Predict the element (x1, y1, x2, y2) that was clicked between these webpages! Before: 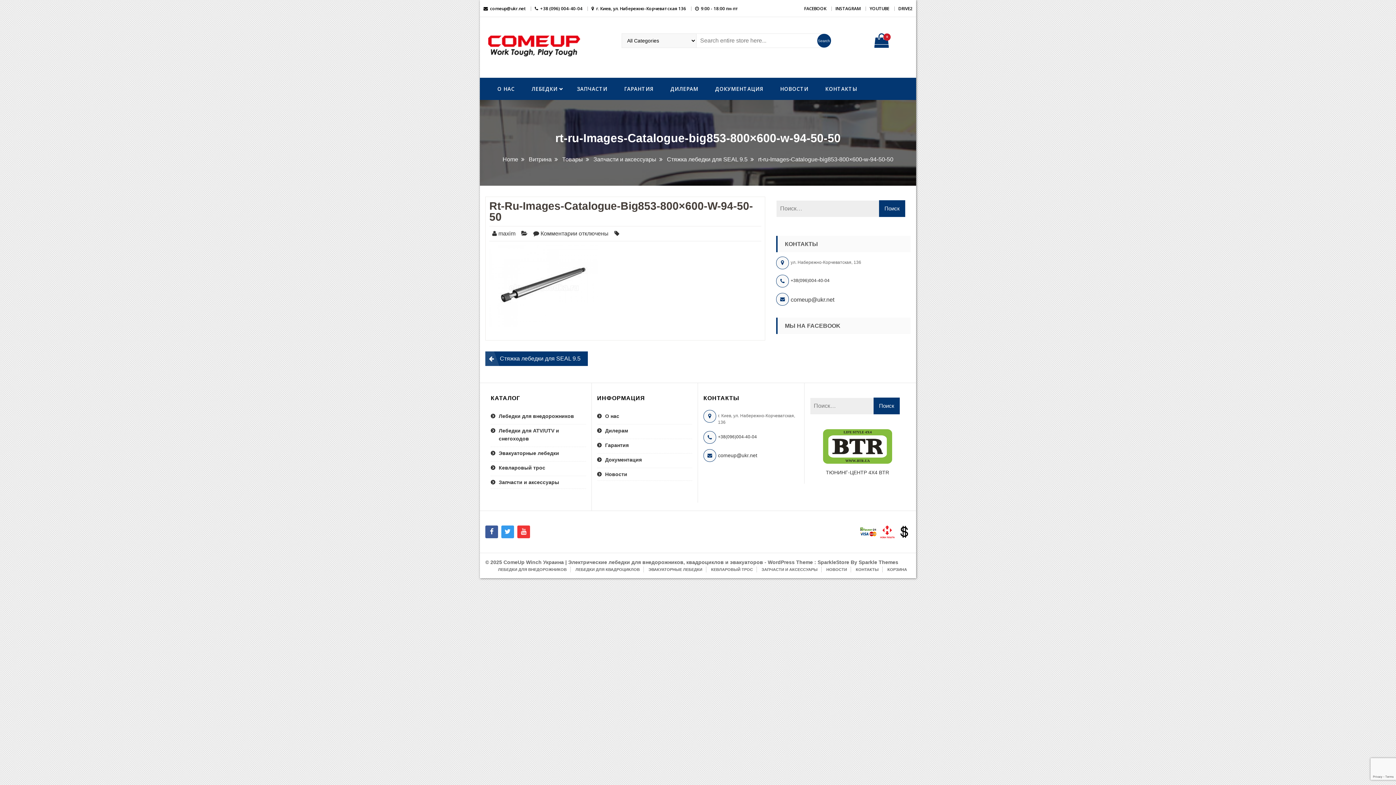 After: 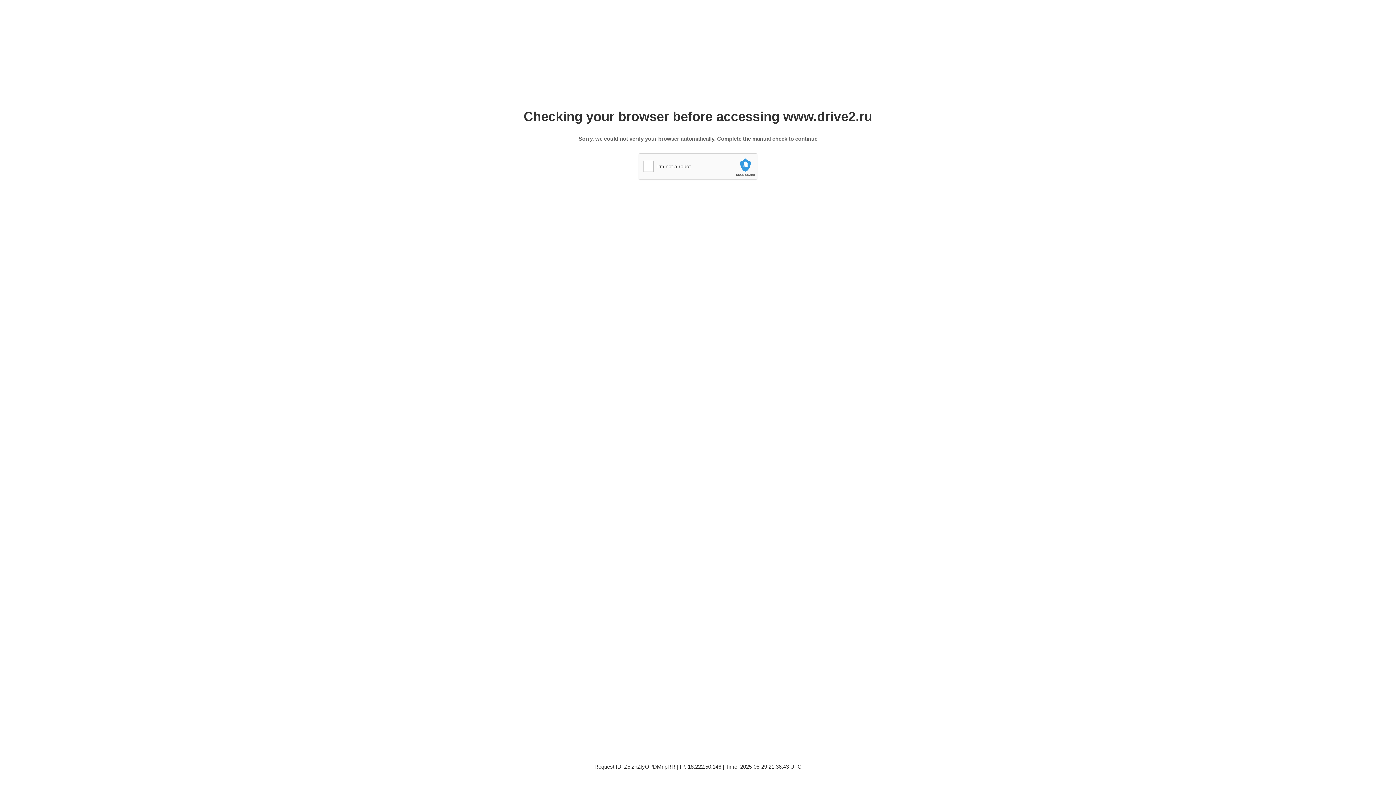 Action: label: DRIVE2 bbox: (898, 5, 912, 11)